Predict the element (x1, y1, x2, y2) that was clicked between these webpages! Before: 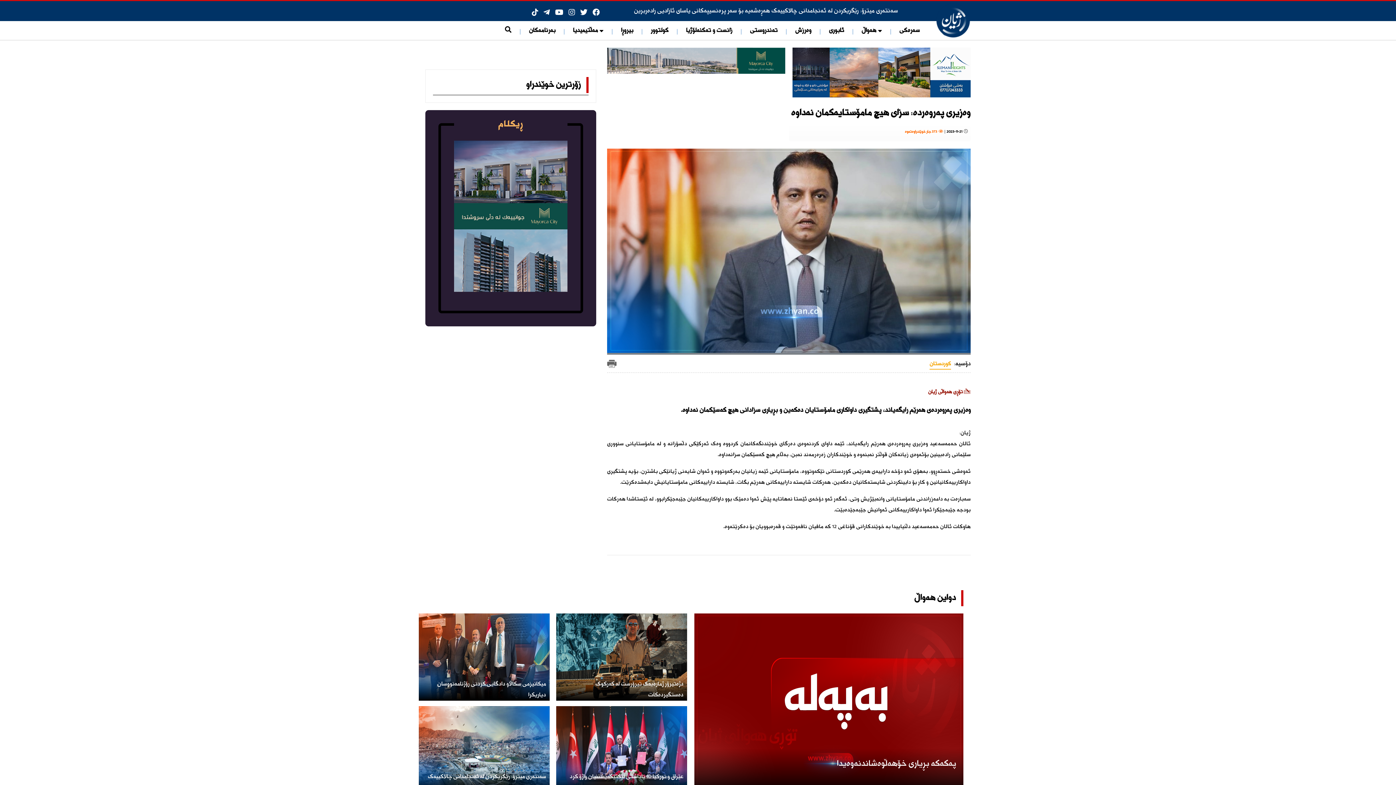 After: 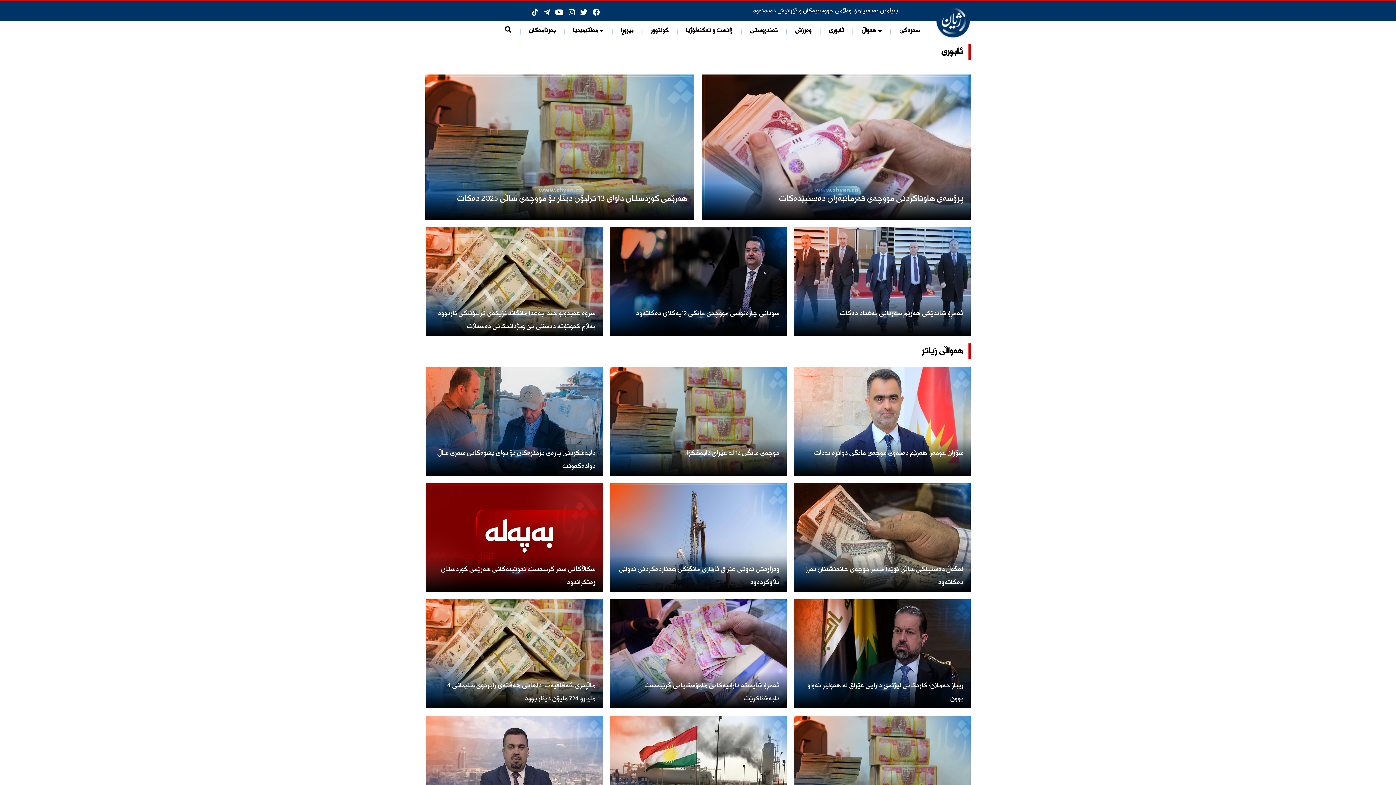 Action: bbox: (823, 21, 849, 40) label: ئابوری